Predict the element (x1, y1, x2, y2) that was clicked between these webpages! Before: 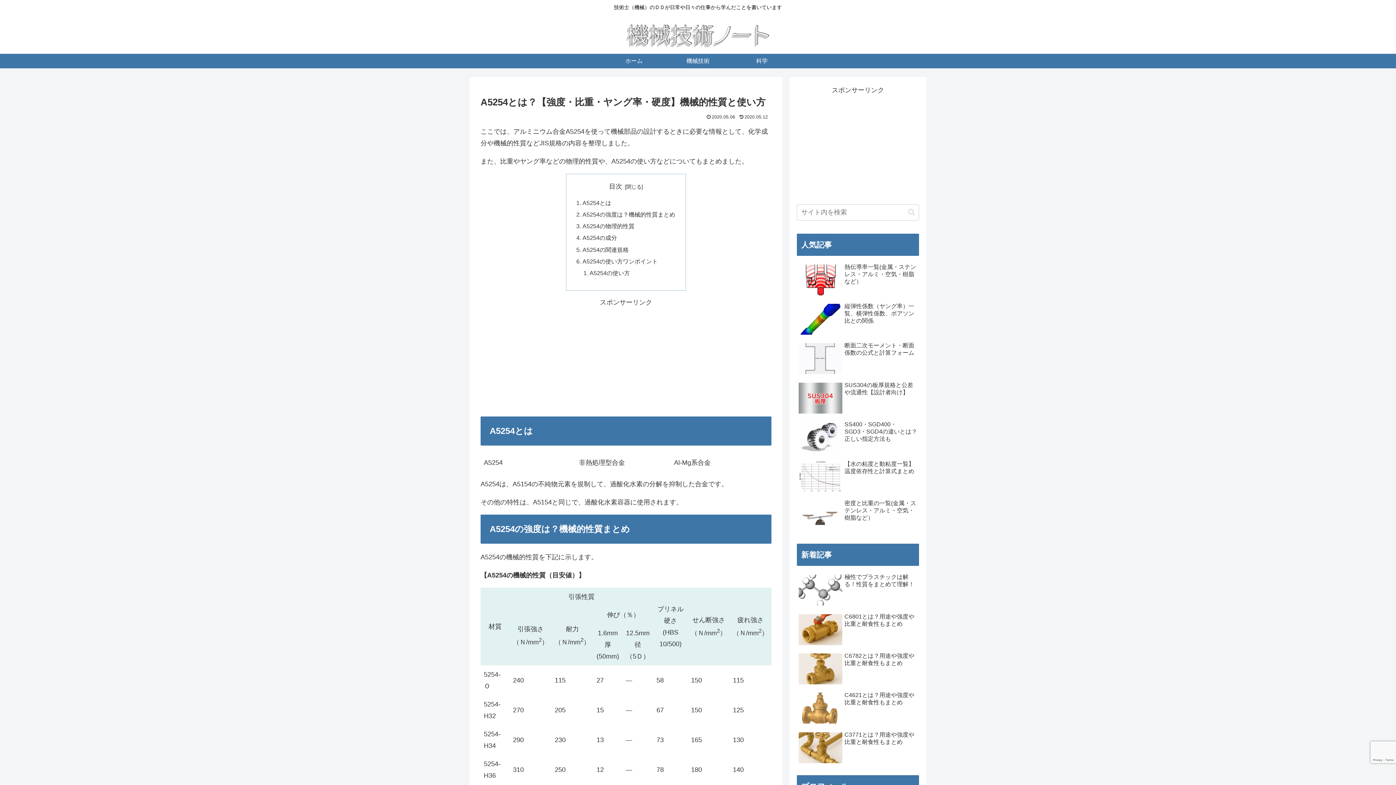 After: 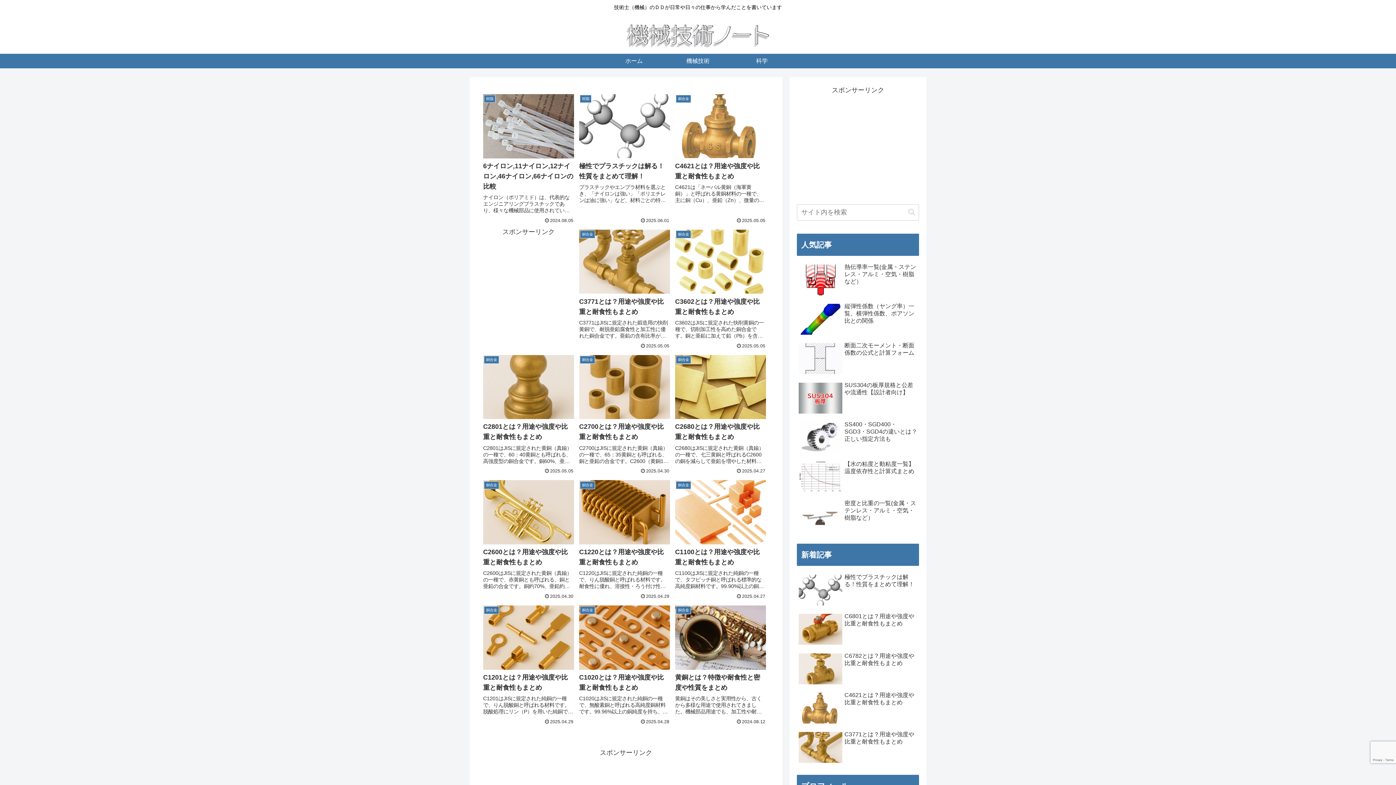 Action: bbox: (602, 53, 666, 68) label: ホーム